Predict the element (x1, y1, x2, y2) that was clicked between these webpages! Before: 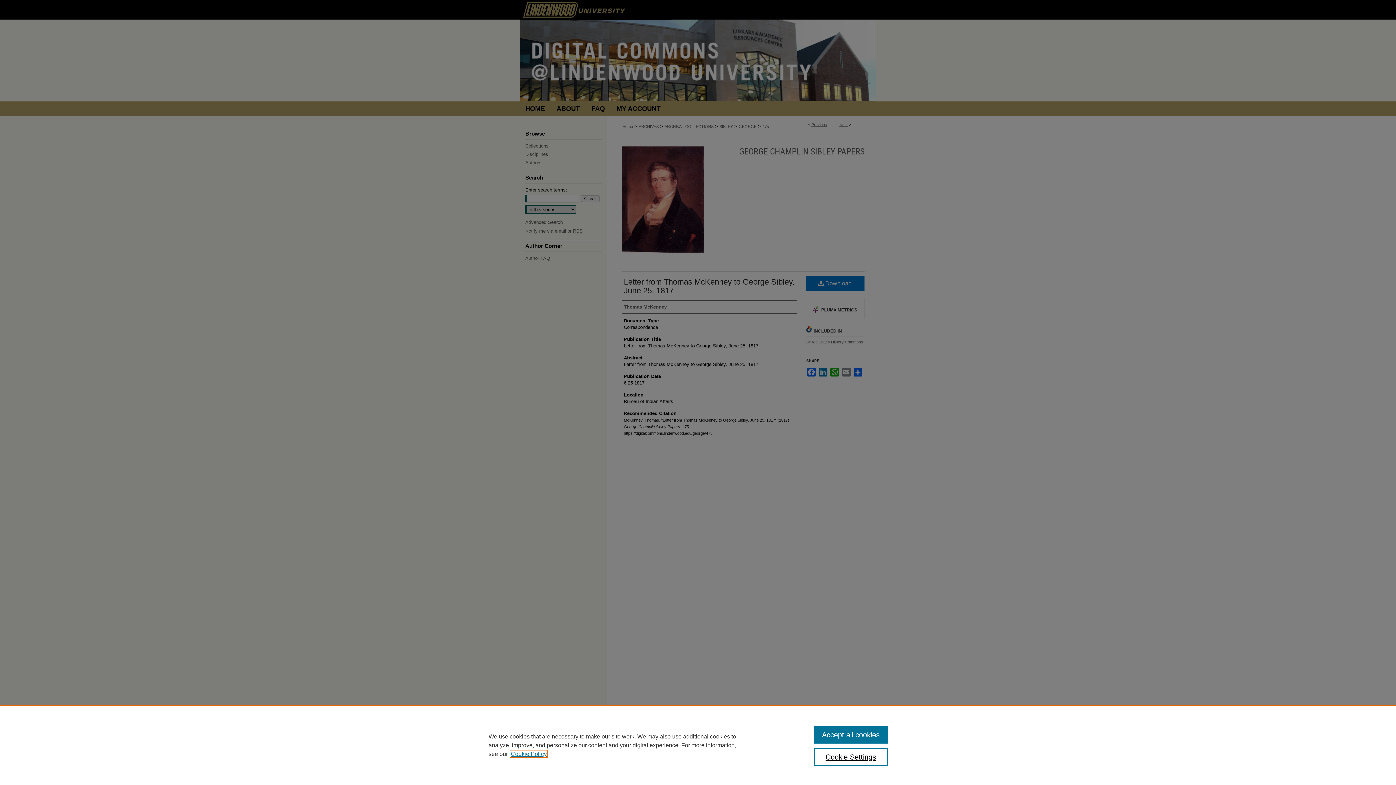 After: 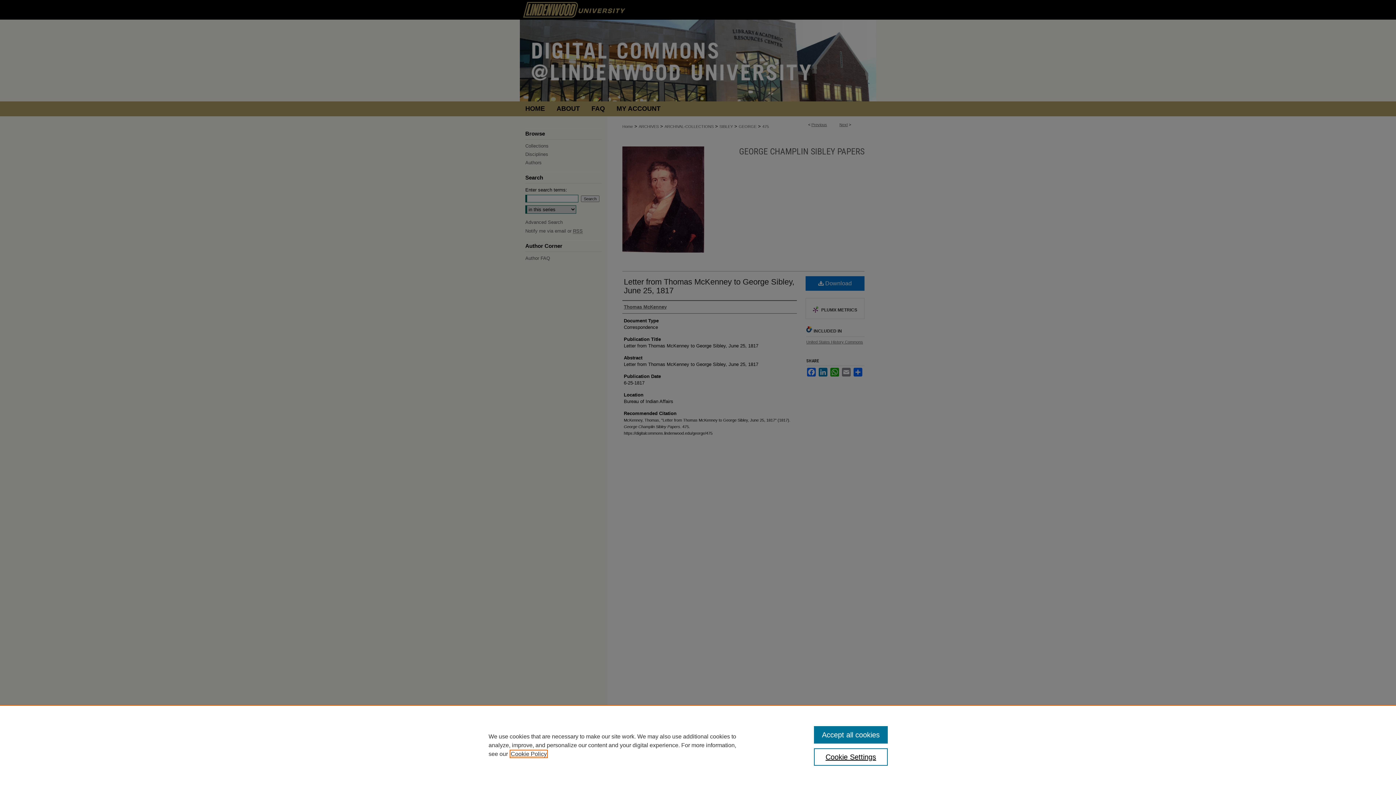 Action: bbox: (510, 751, 546, 757) label: , opens in a new tab